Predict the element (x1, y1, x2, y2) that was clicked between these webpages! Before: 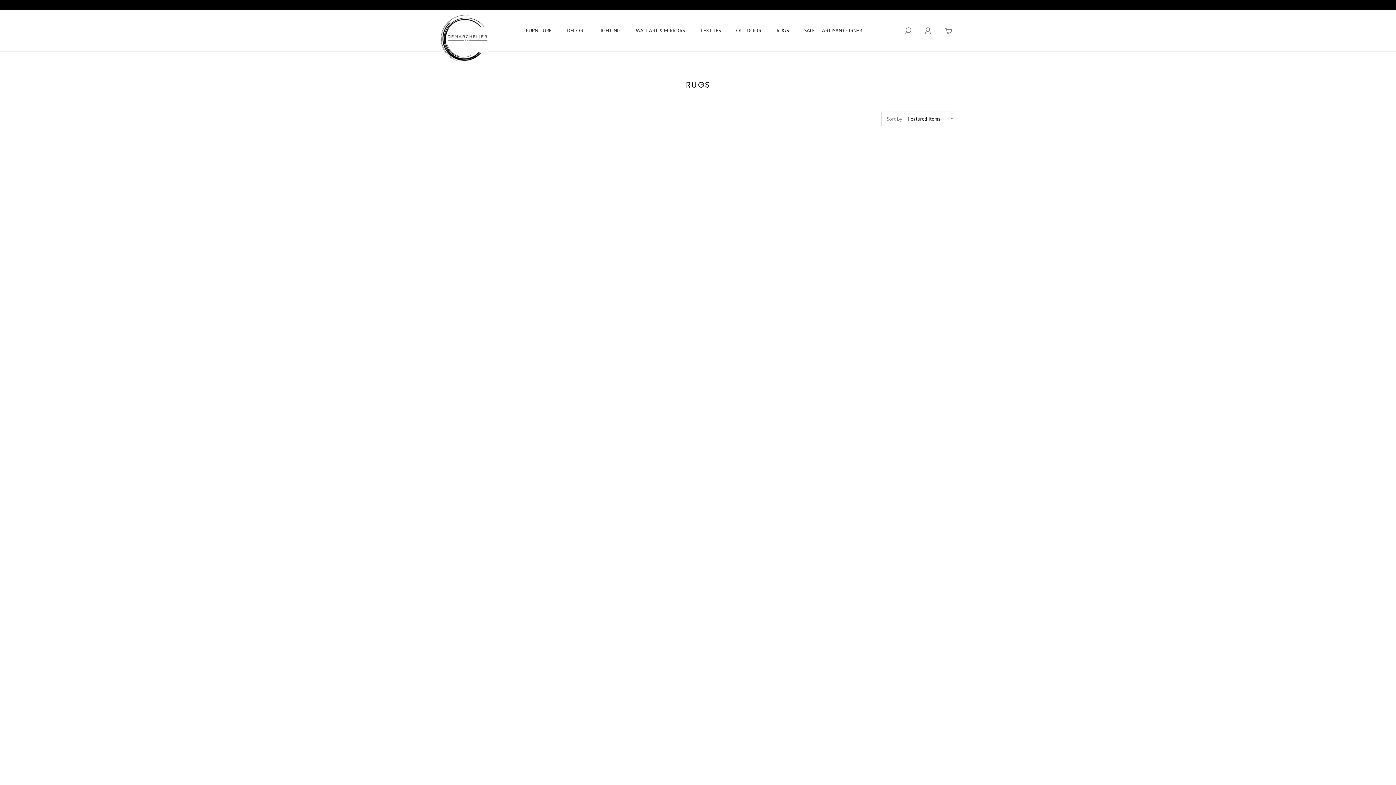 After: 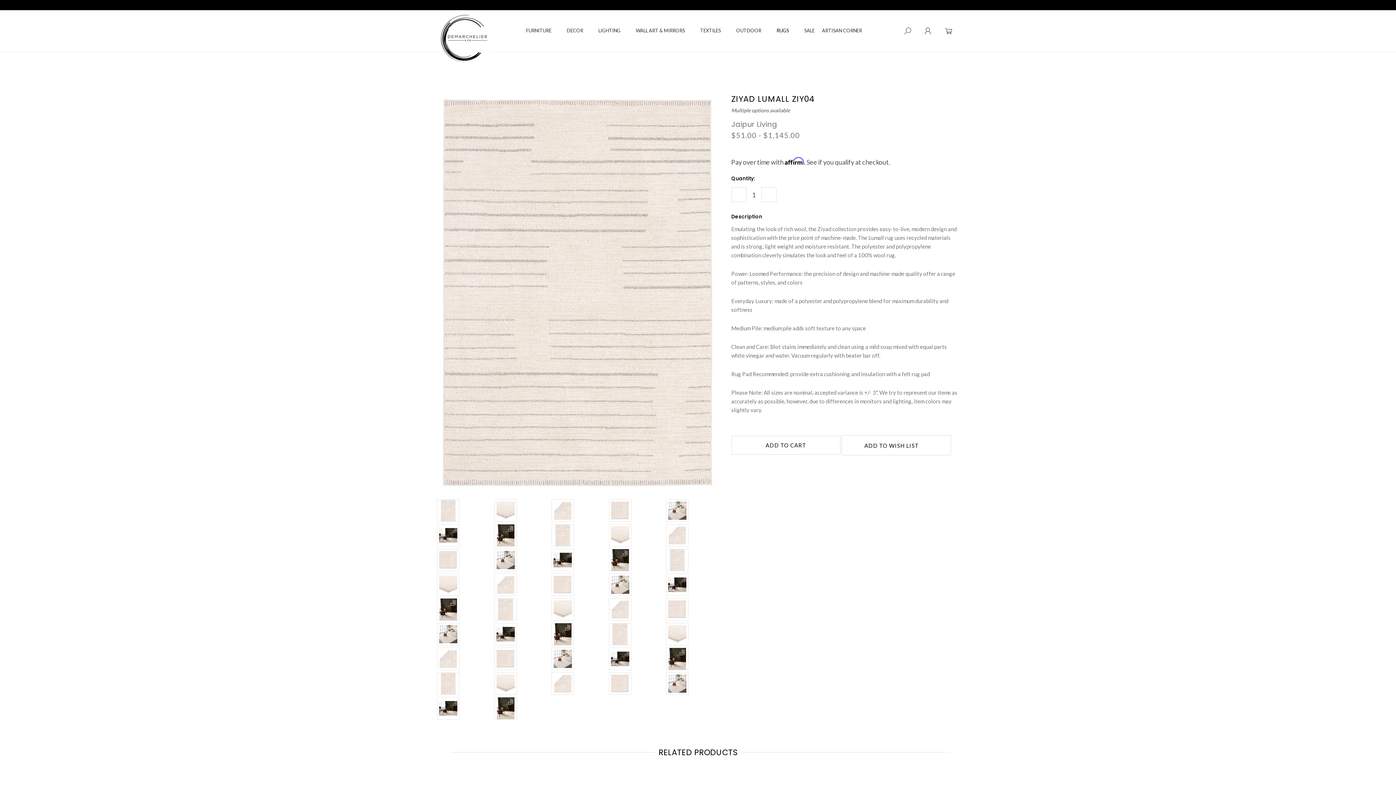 Action: bbox: (437, 277, 560, 285) label: ZIYAD LUMALL ZIY04